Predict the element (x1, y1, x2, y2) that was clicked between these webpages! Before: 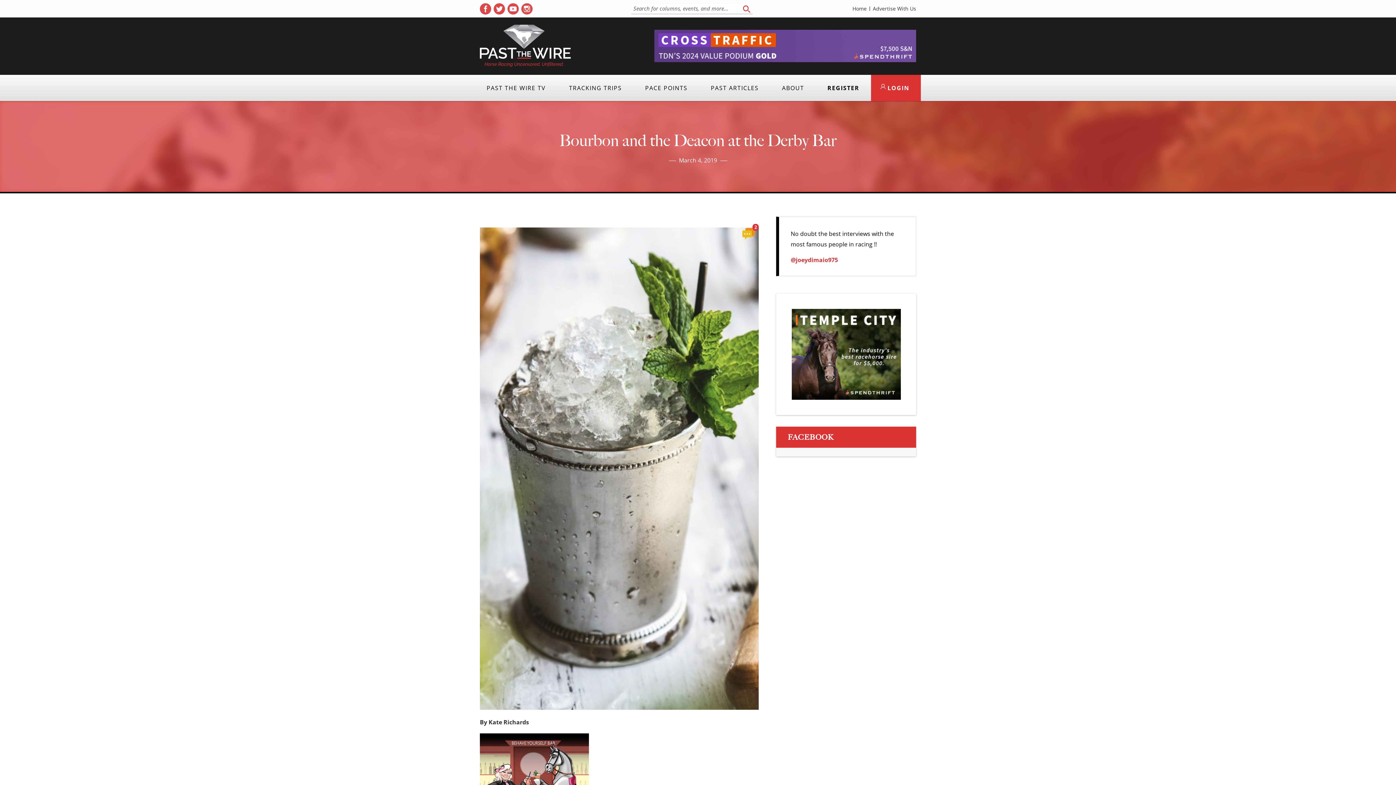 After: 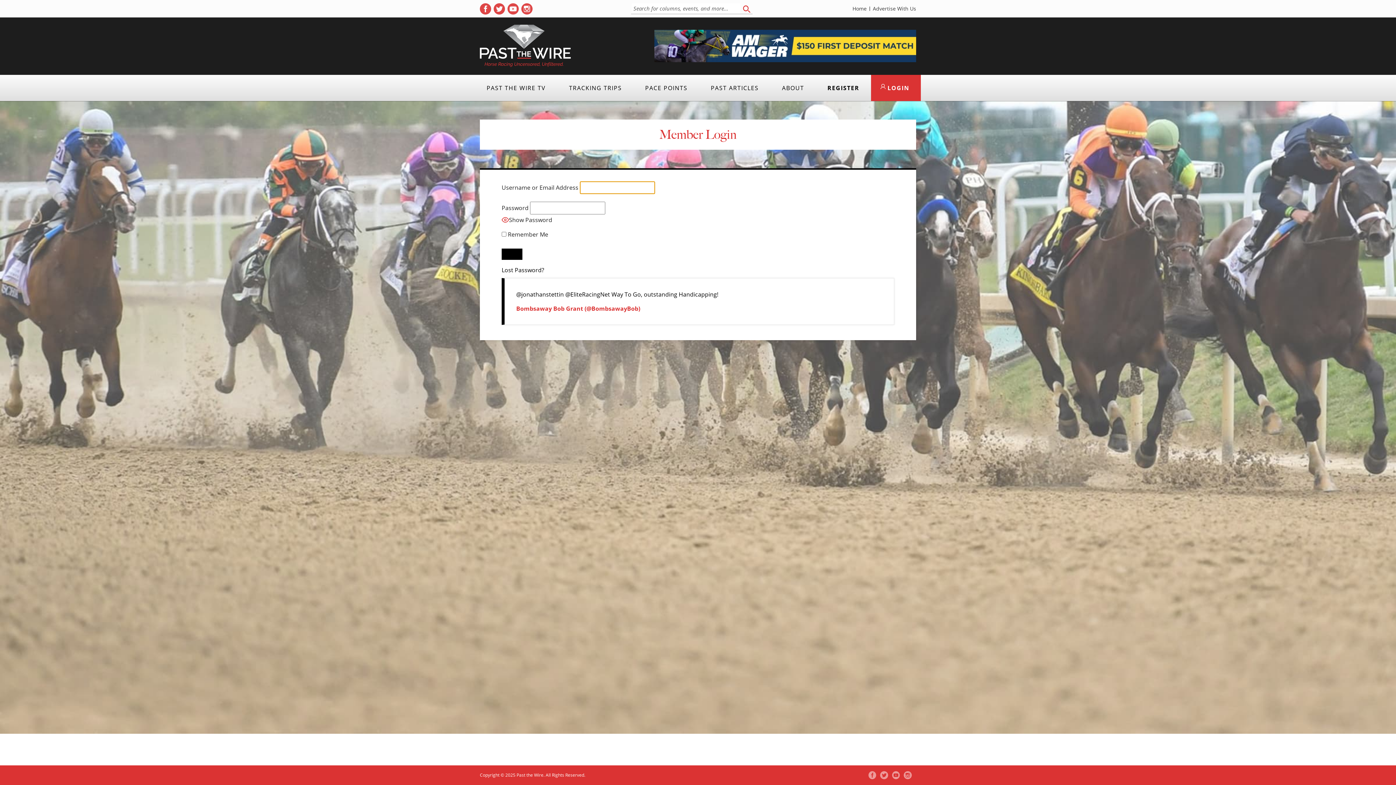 Action: bbox: (871, 74, 921, 101) label:  LOGIN